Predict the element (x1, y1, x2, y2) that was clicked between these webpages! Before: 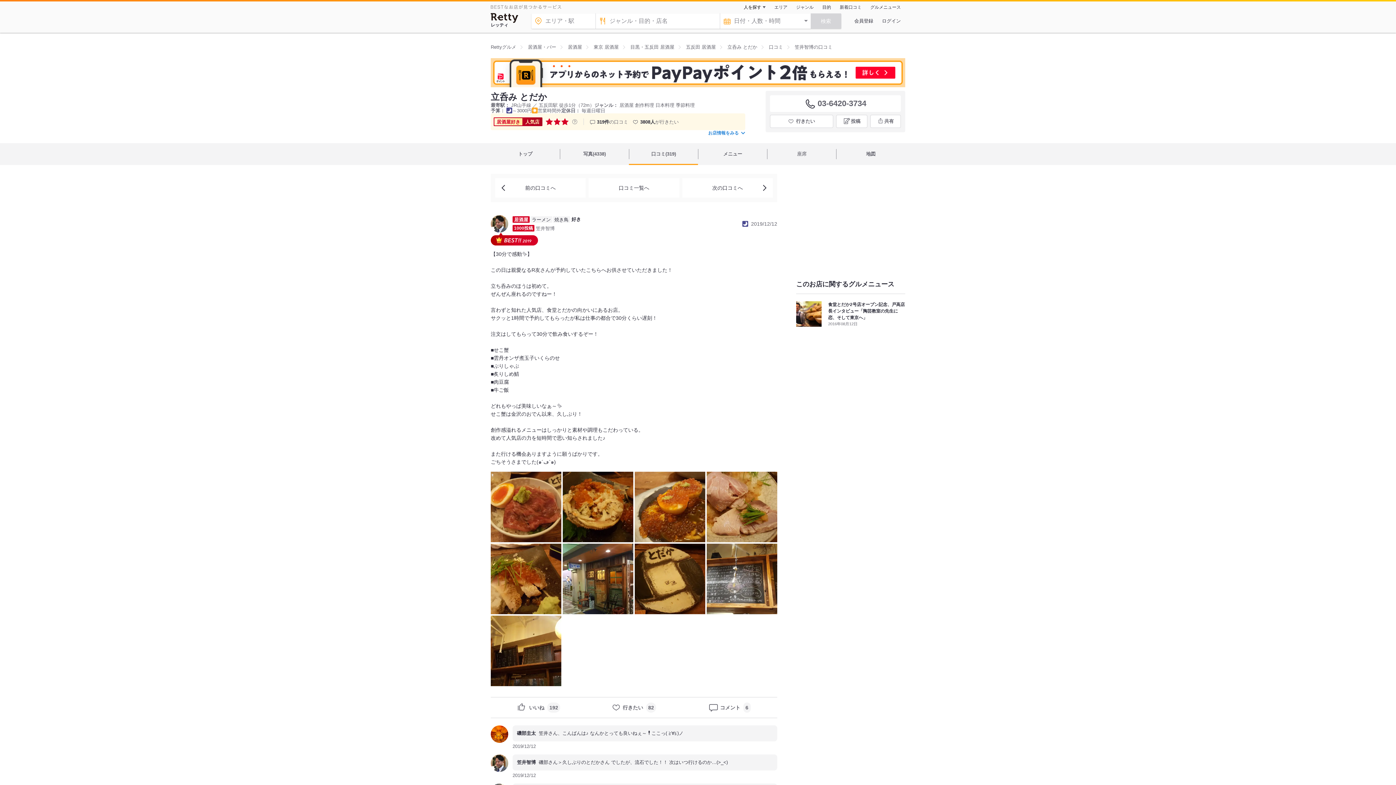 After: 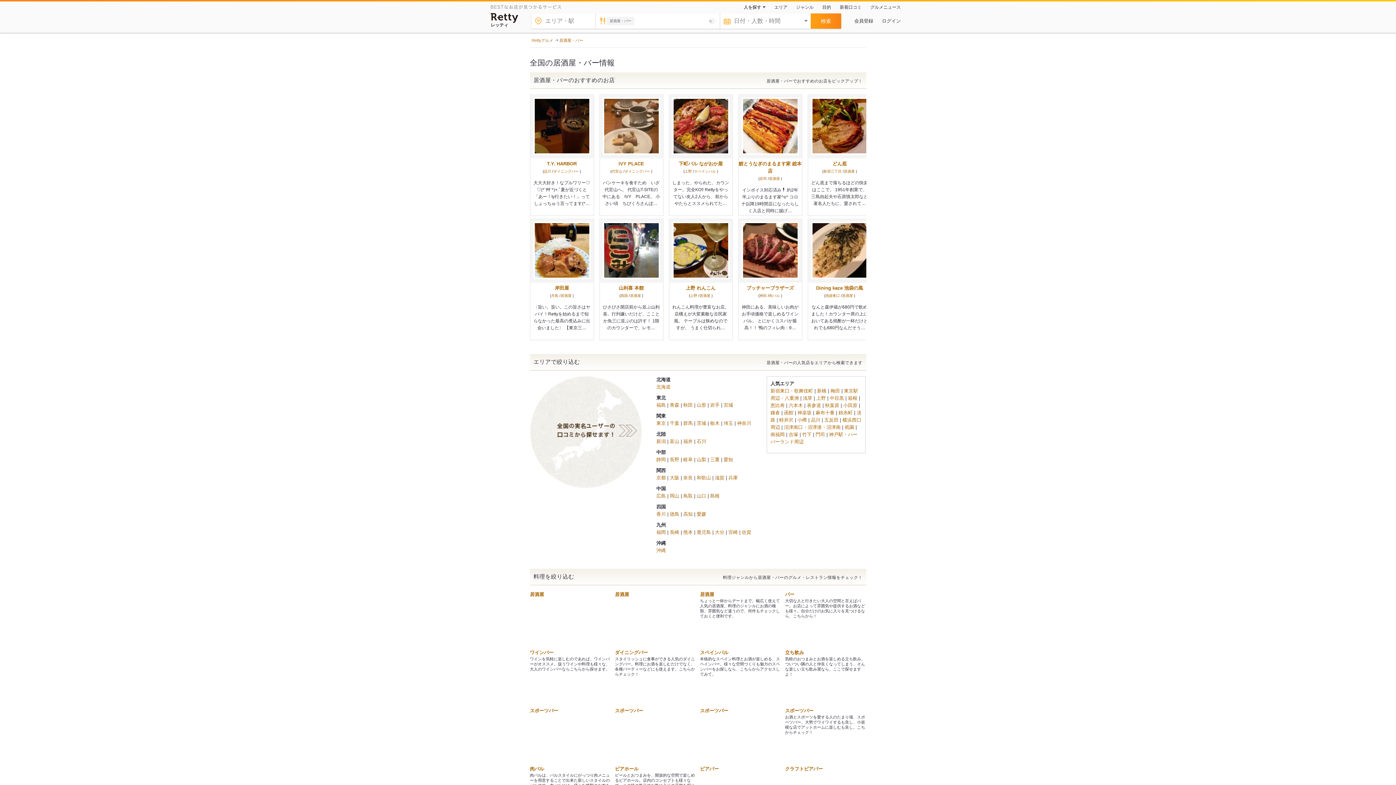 Action: label: 居酒屋・バー bbox: (528, 44, 556, 49)